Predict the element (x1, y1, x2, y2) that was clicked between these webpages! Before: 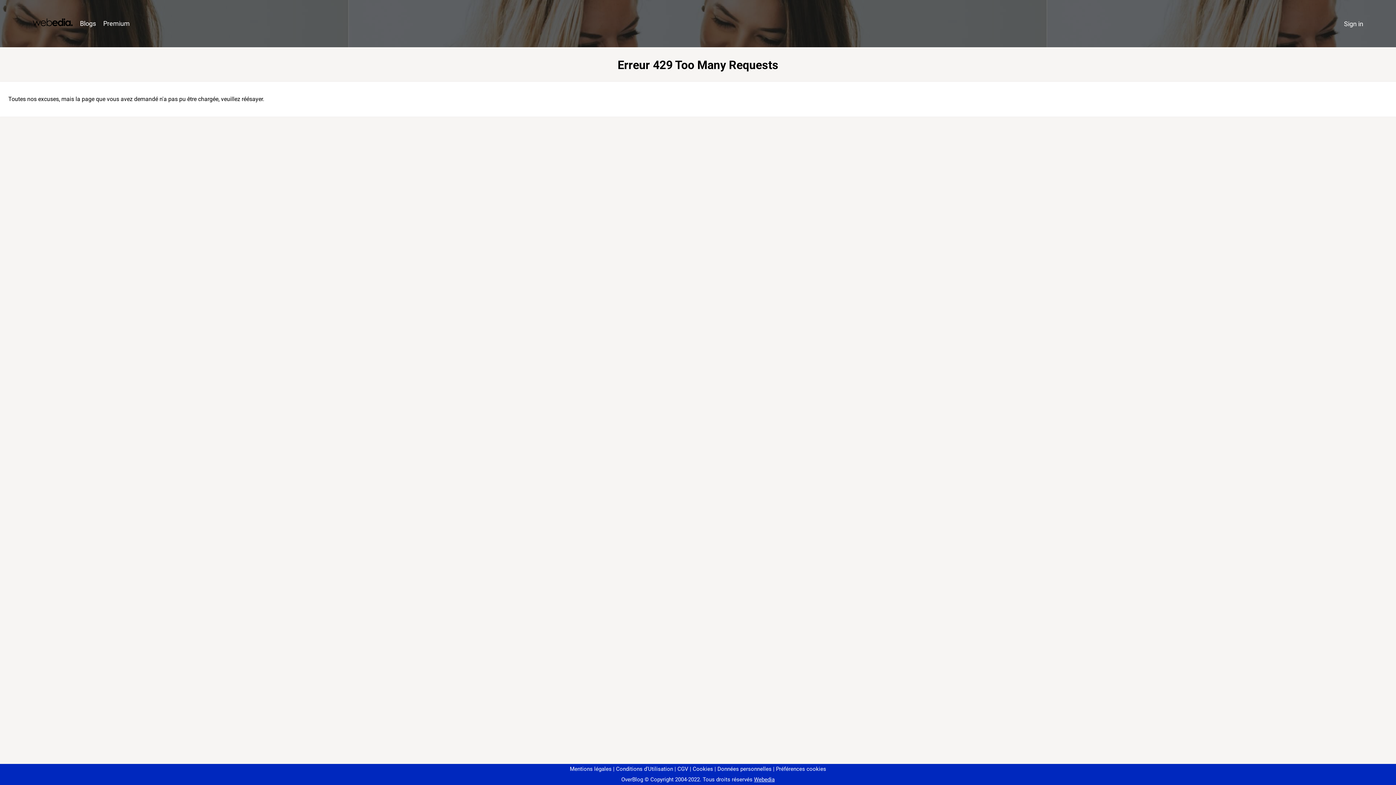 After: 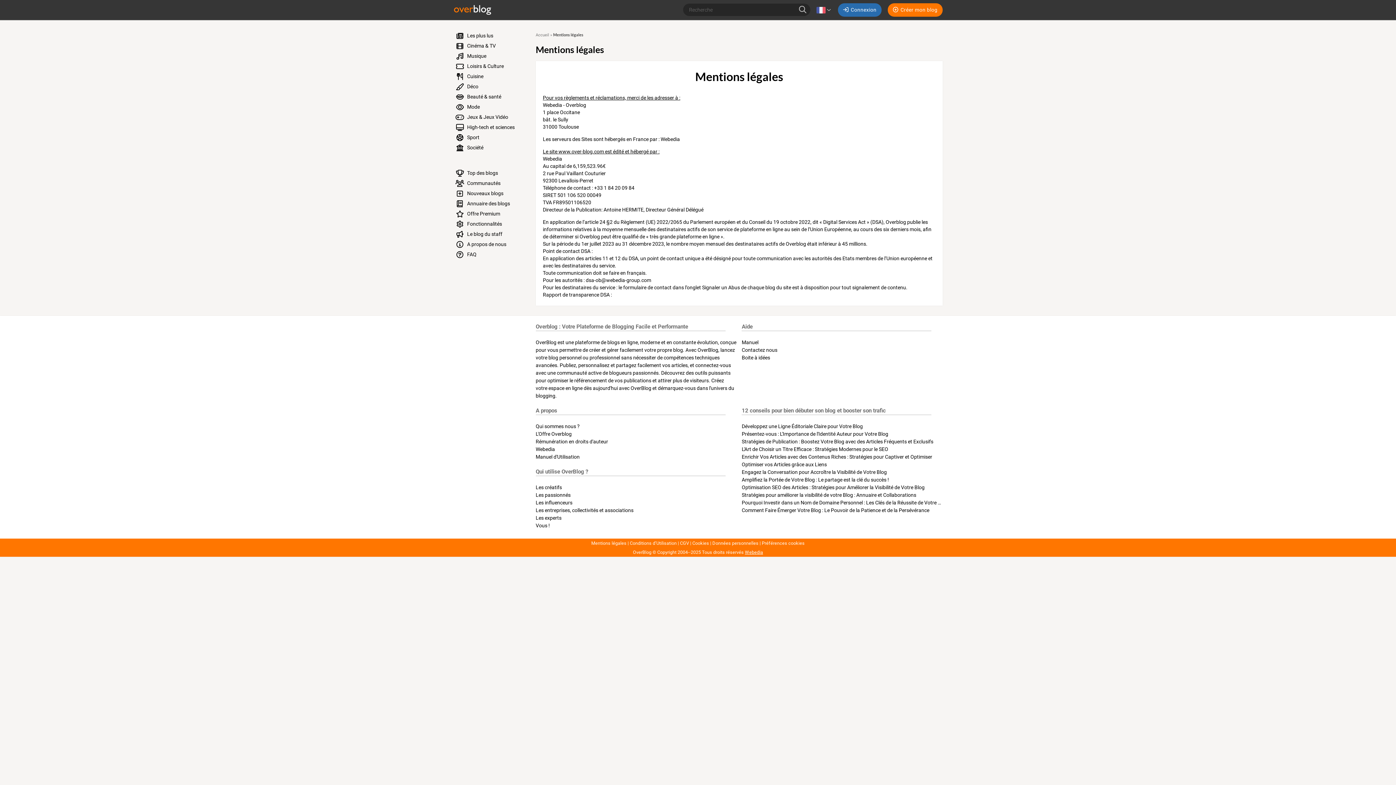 Action: label: Mentions légales bbox: (570, 766, 611, 772)